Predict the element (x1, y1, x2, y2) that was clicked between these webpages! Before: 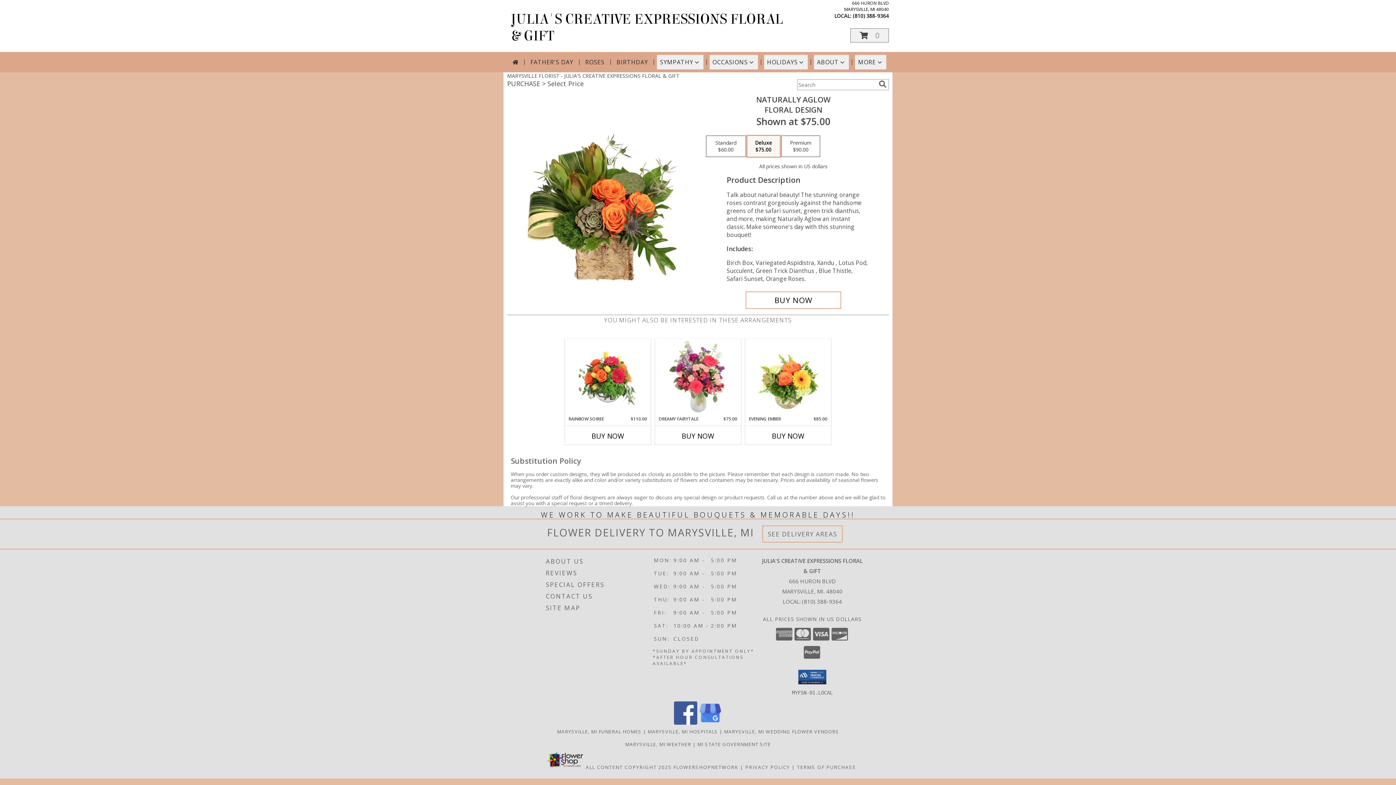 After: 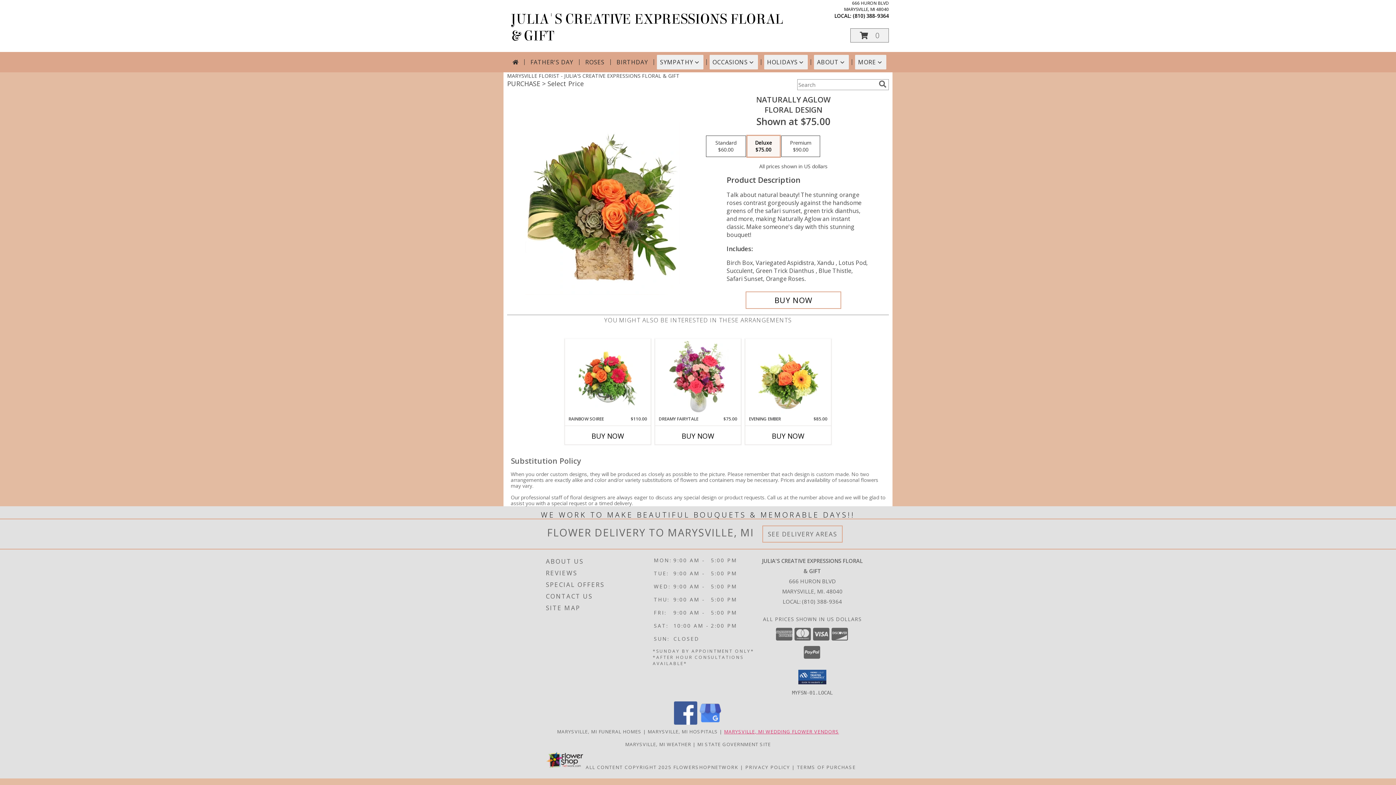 Action: bbox: (724, 728, 839, 735) label: Marysville, MI Wedding Flower Vendors (opens in new window)